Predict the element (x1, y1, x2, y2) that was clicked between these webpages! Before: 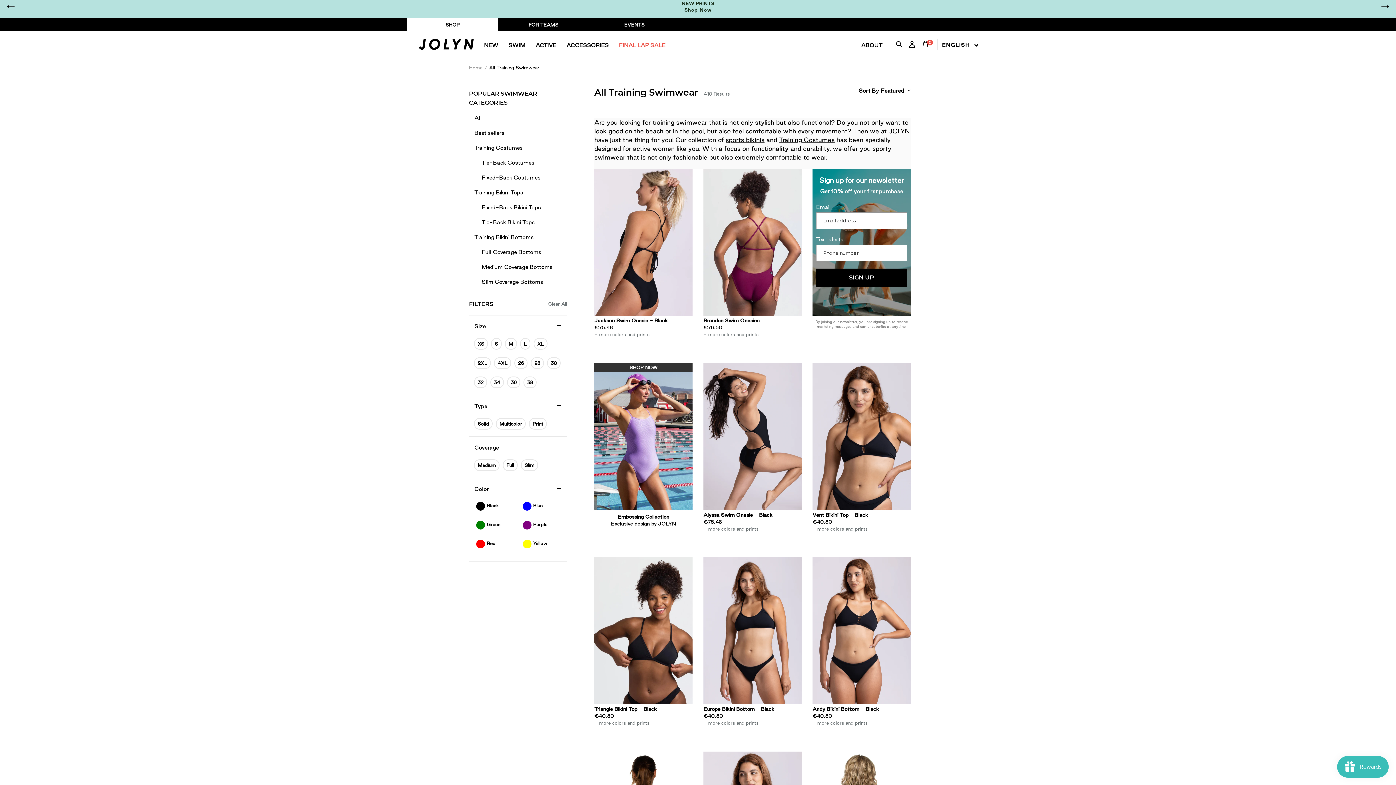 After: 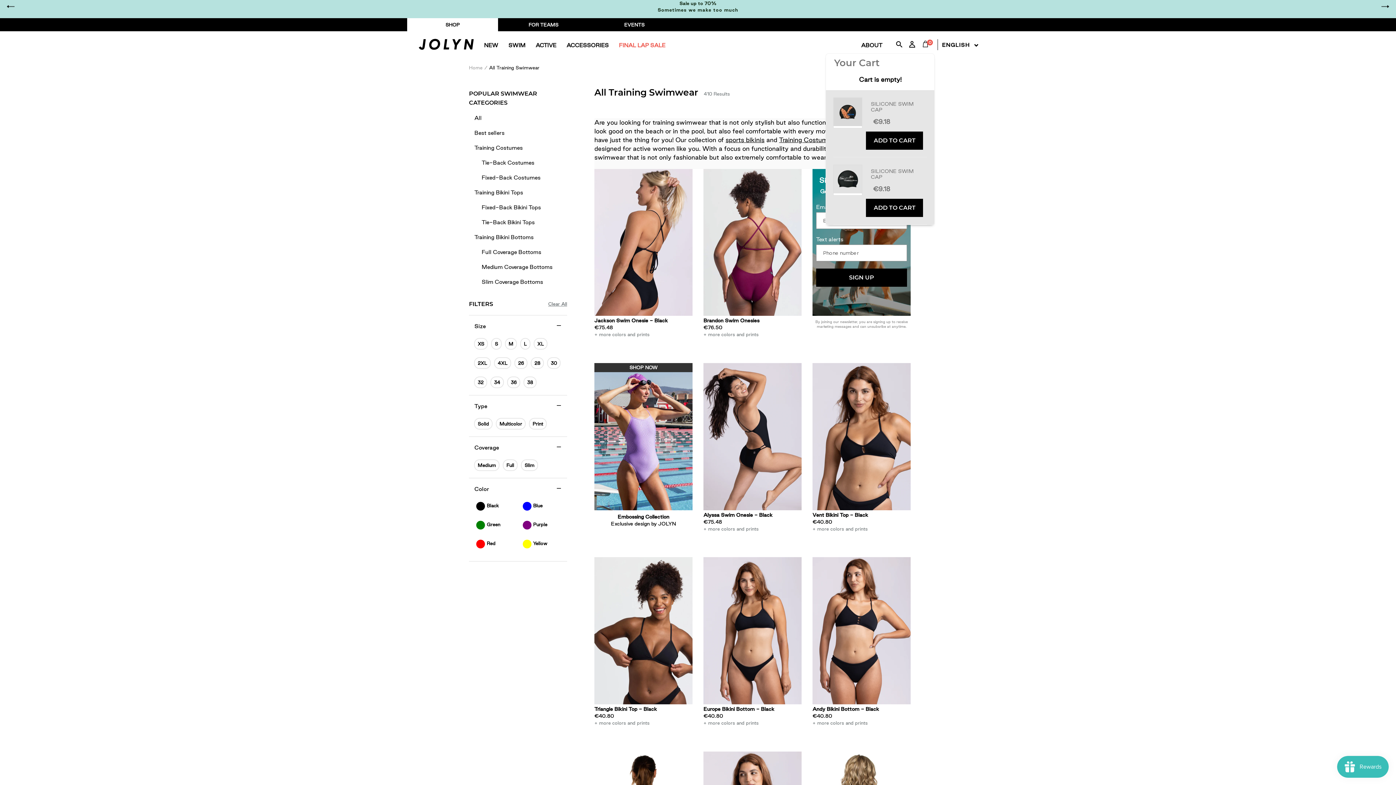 Action: label: Your shopping cart bbox: (922, 44, 932, 59)